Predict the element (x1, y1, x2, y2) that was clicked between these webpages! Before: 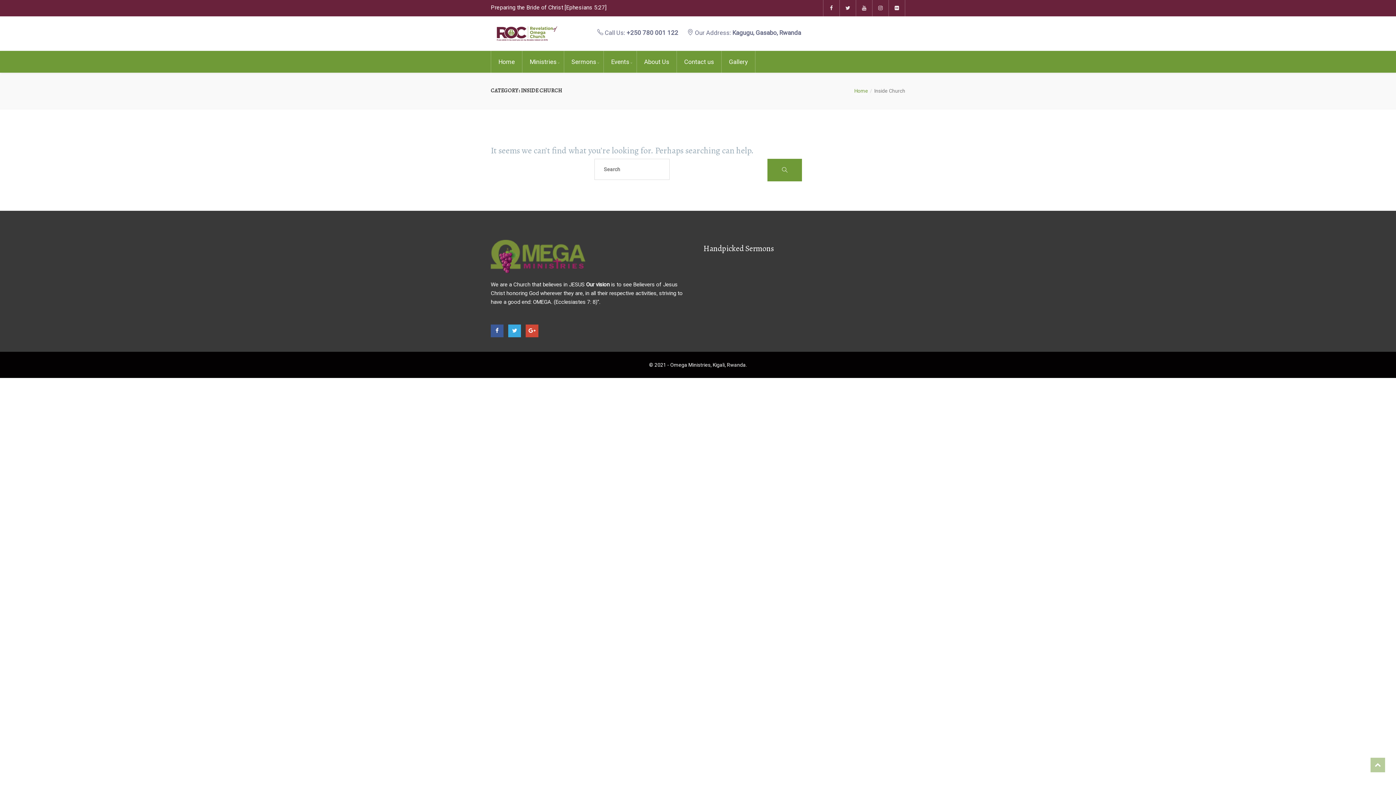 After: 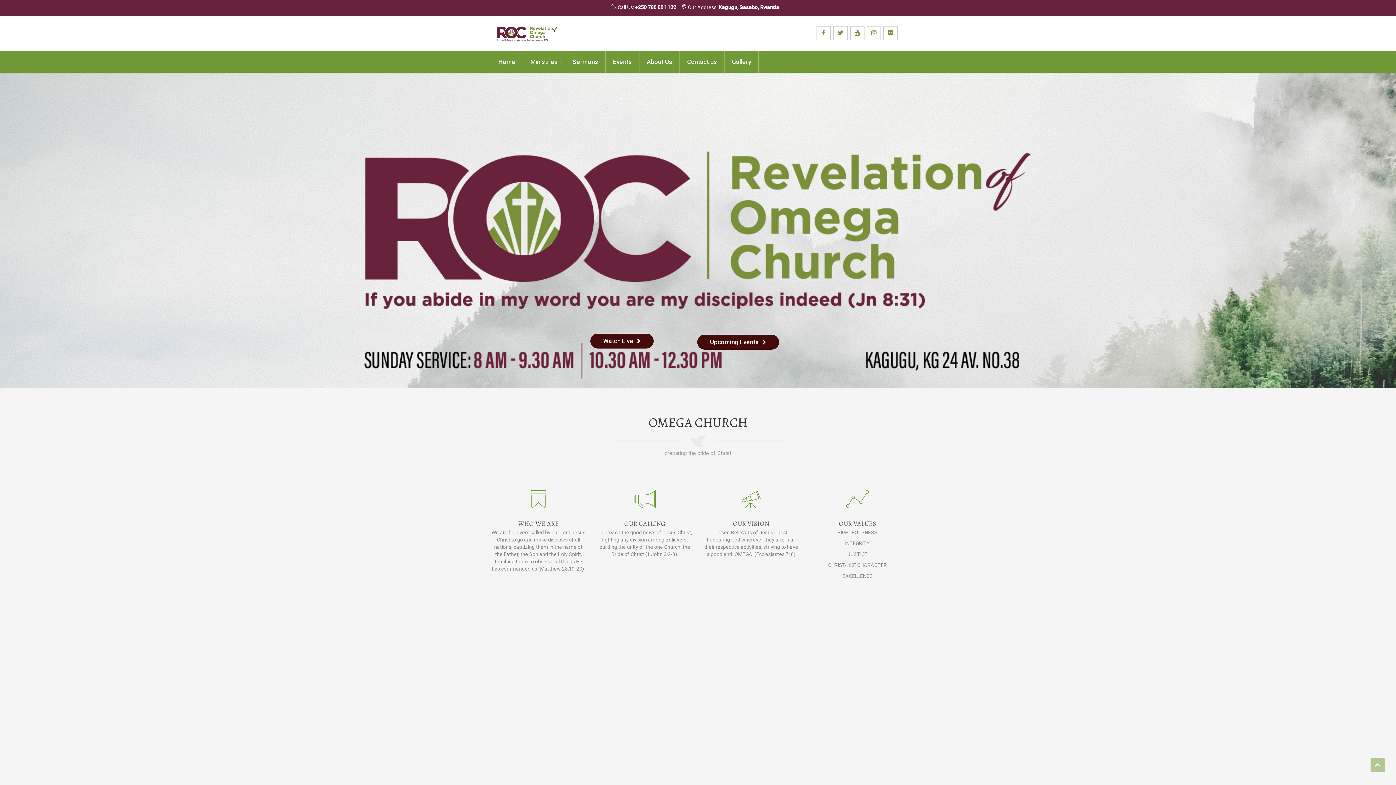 Action: label: Home bbox: (490, 50, 522, 72)